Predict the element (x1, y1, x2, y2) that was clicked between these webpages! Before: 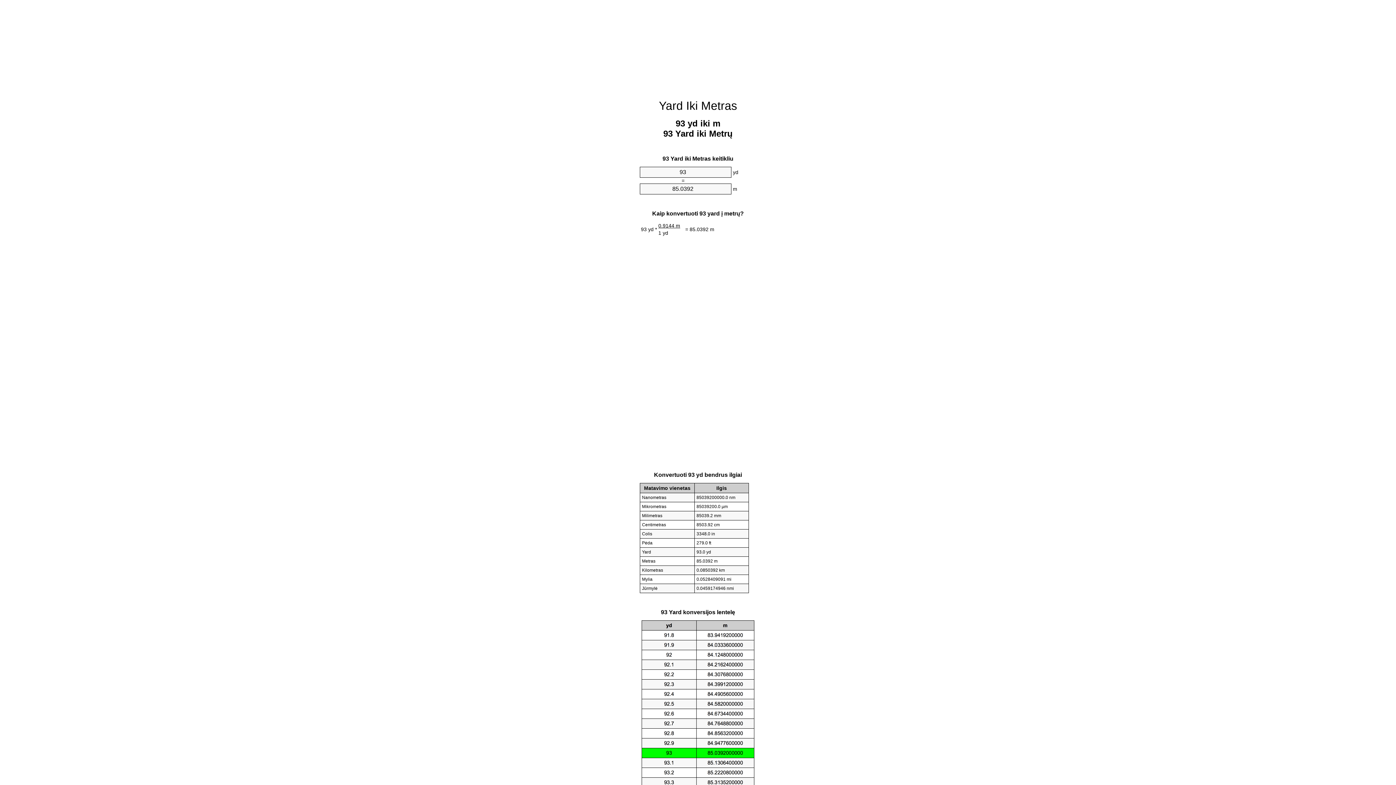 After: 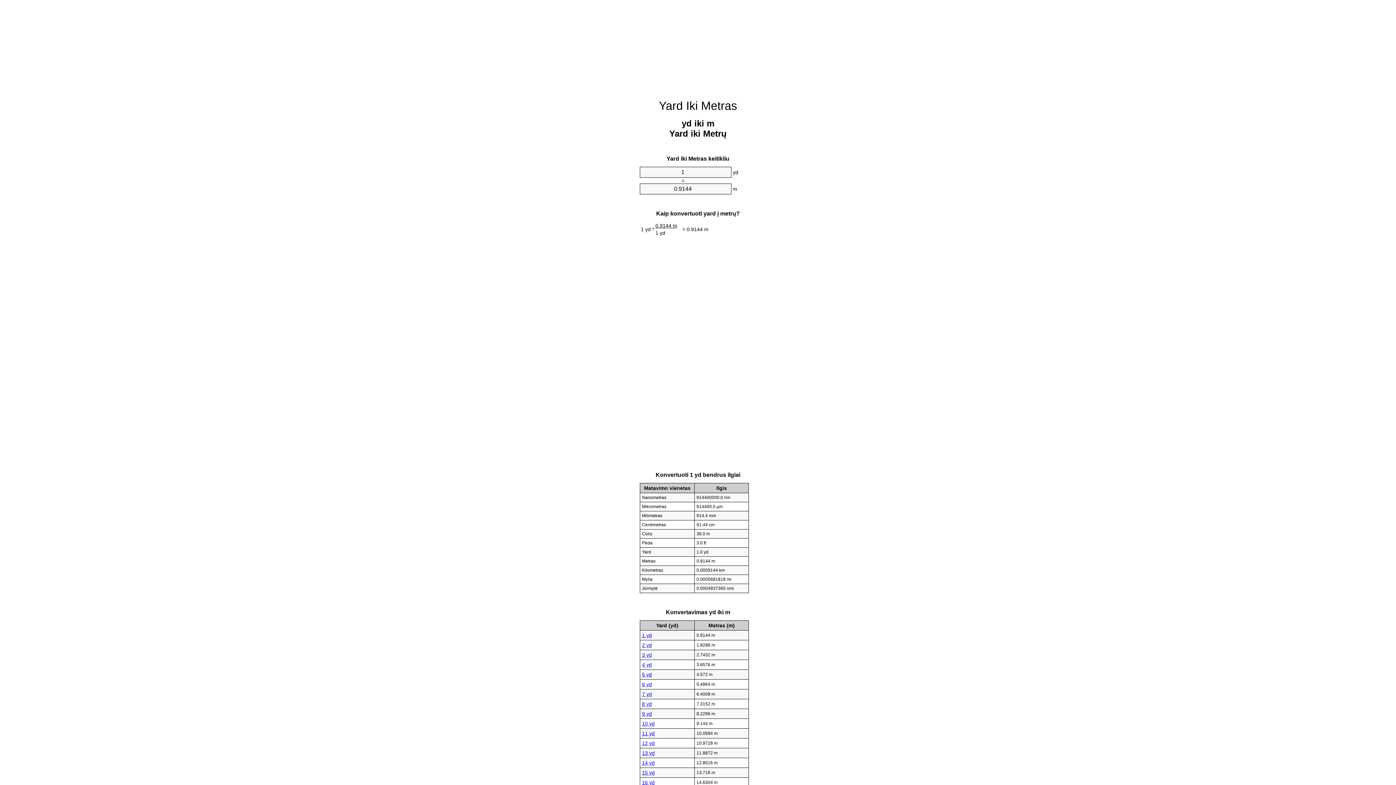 Action: bbox: (659, 99, 737, 112) label: Yard Iki Metras